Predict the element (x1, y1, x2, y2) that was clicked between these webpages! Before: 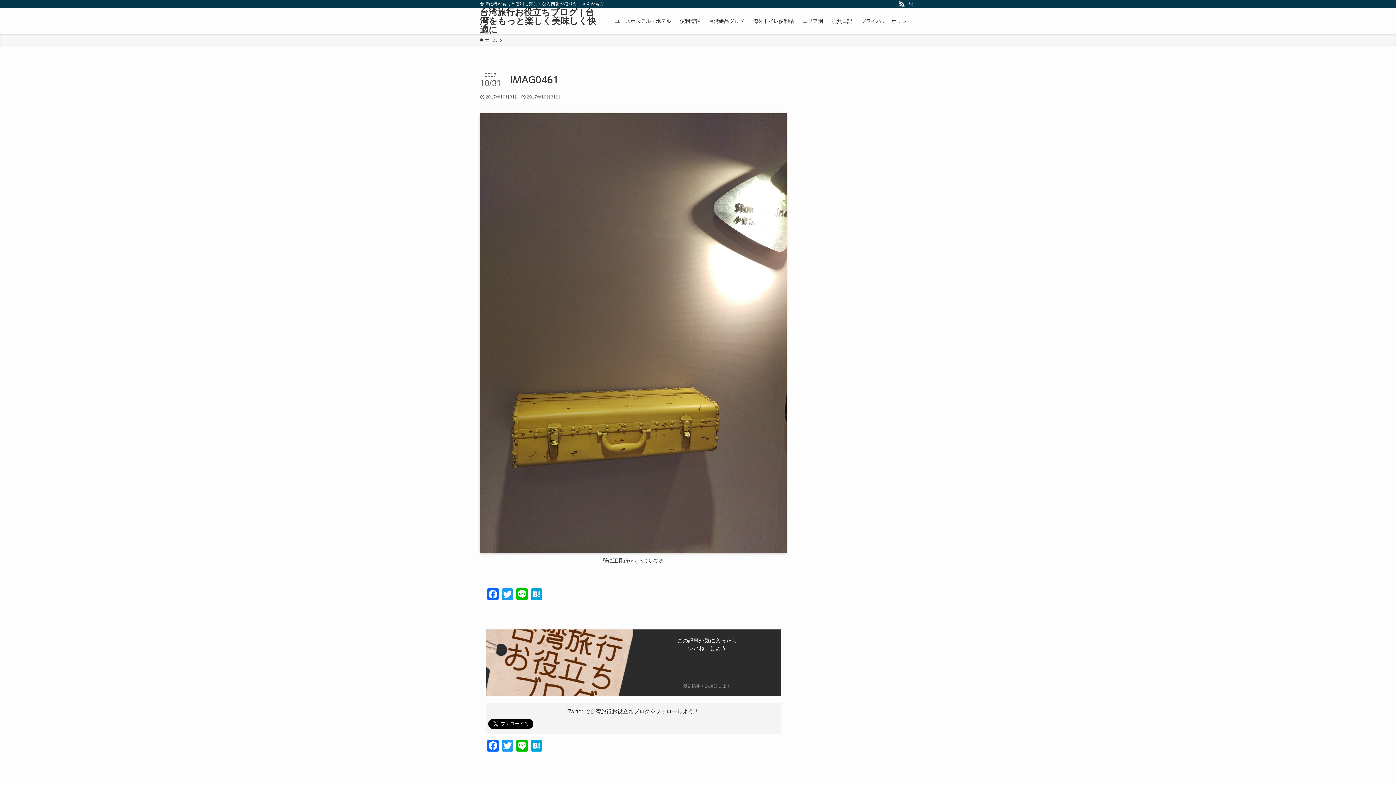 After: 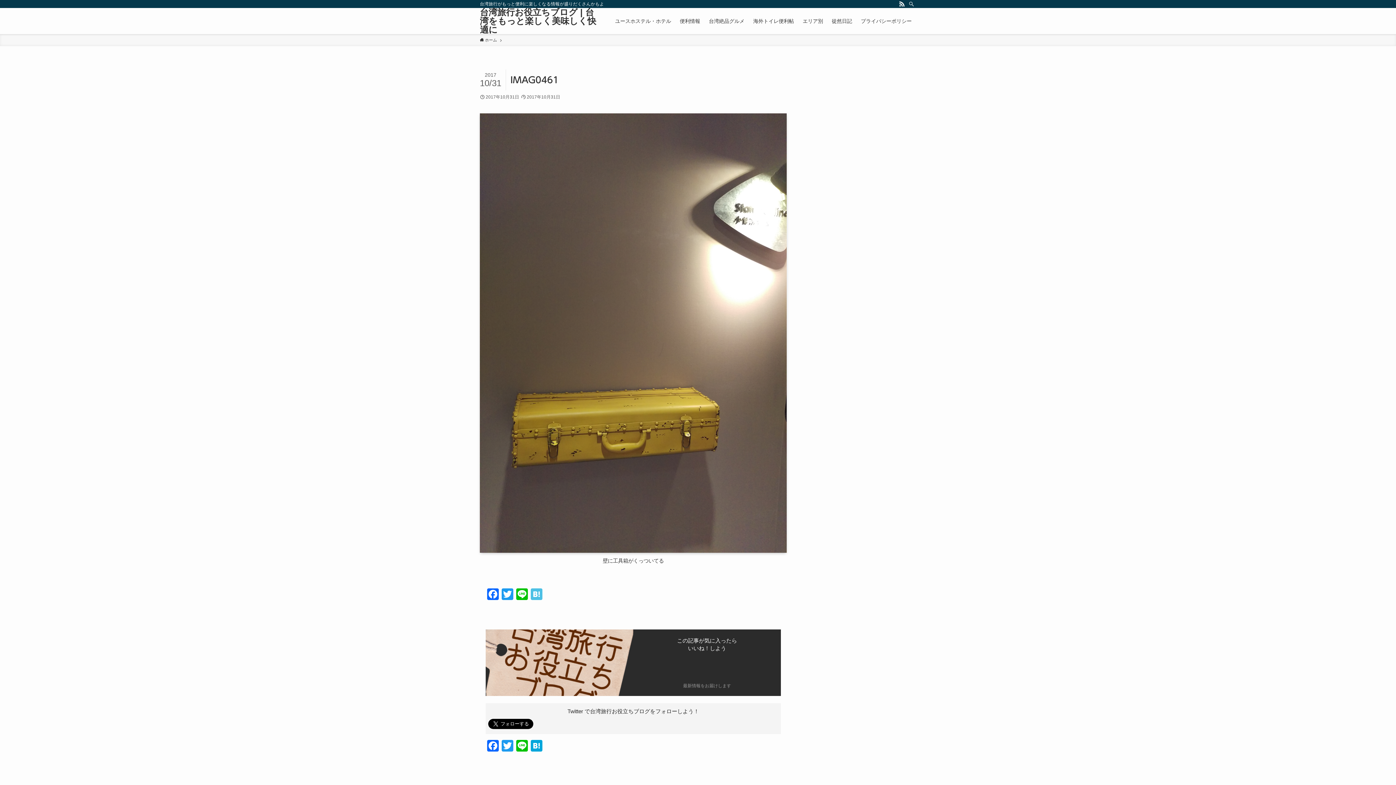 Action: bbox: (529, 588, 544, 602) label: Hatena